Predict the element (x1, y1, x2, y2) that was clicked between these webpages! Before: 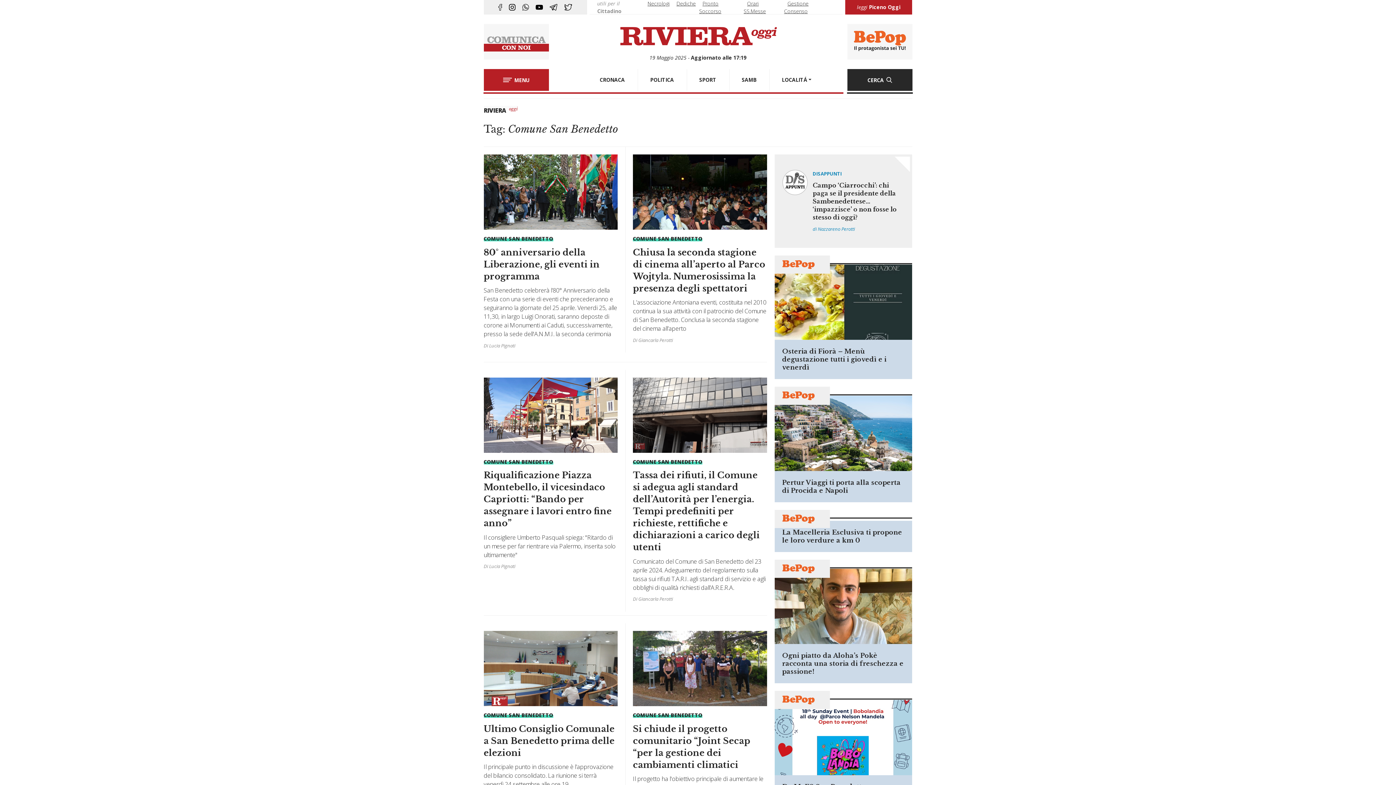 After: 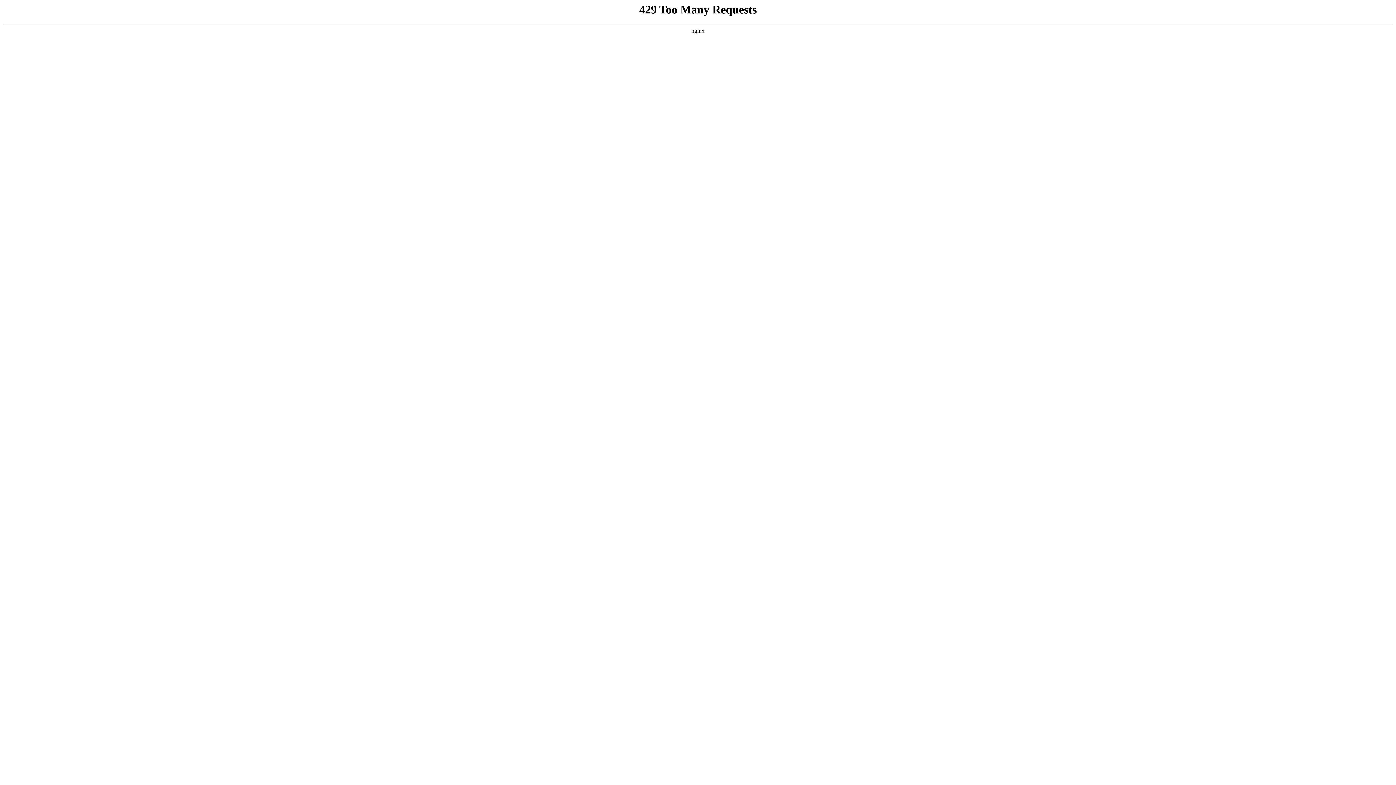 Action: label: SAMB bbox: (729, 69, 769, 90)